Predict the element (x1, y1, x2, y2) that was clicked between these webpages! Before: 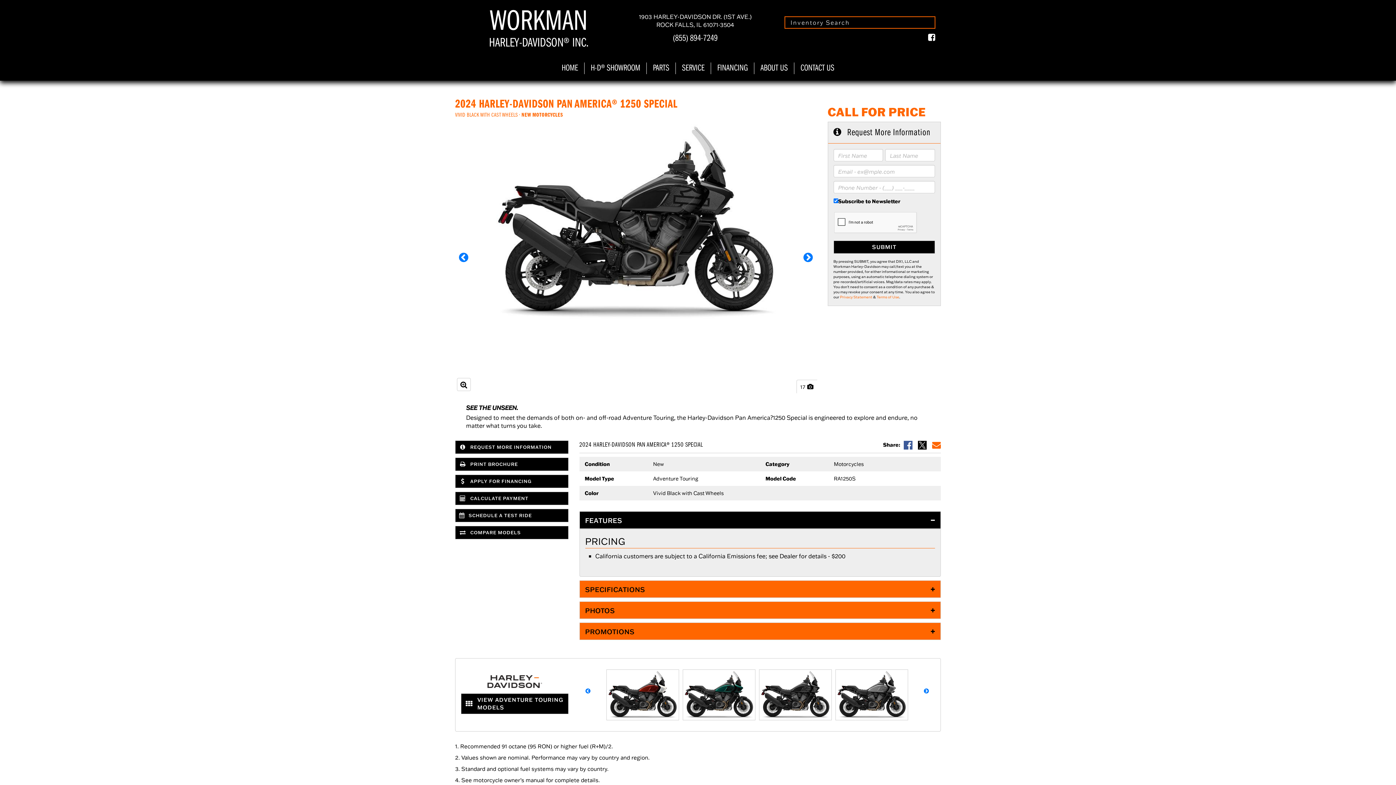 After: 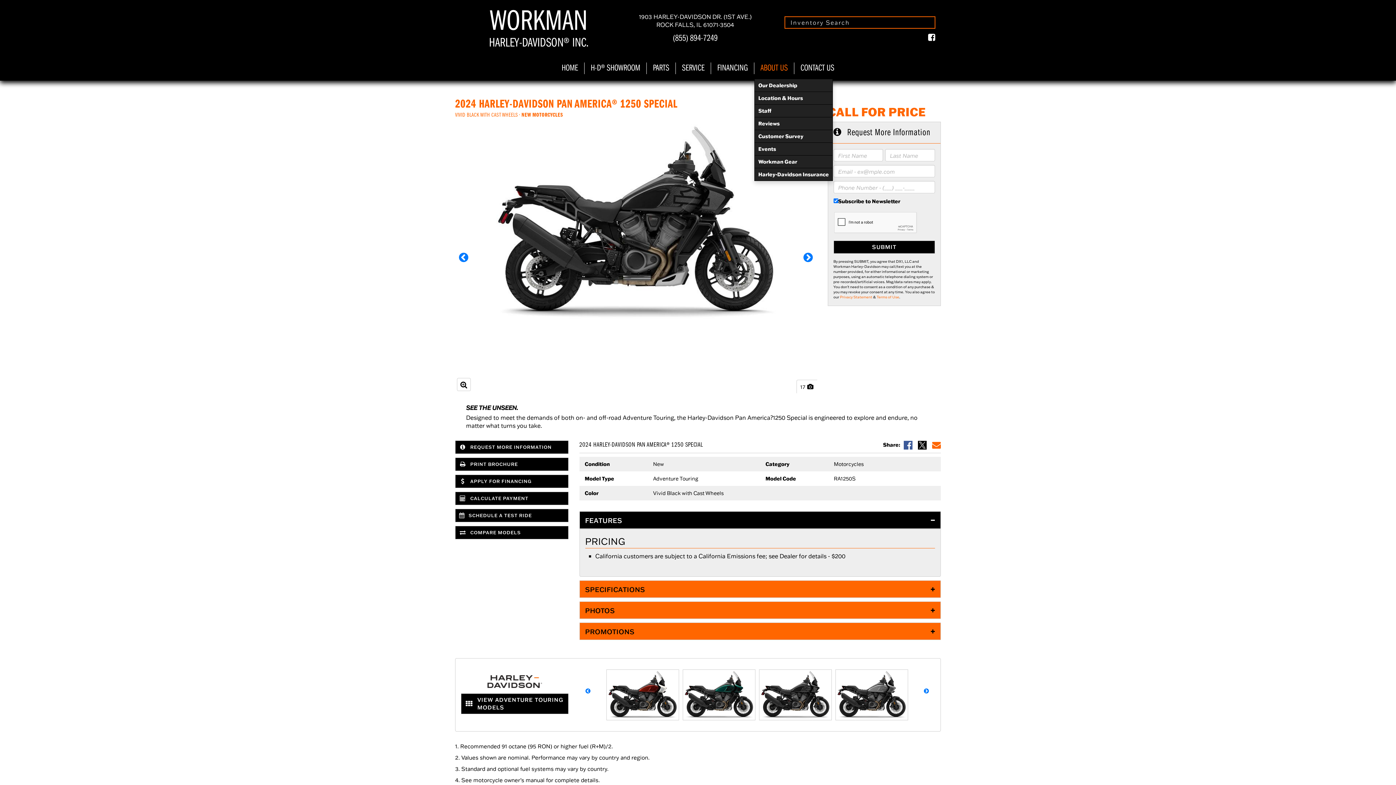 Action: label: ABOUT US bbox: (754, 62, 794, 74)